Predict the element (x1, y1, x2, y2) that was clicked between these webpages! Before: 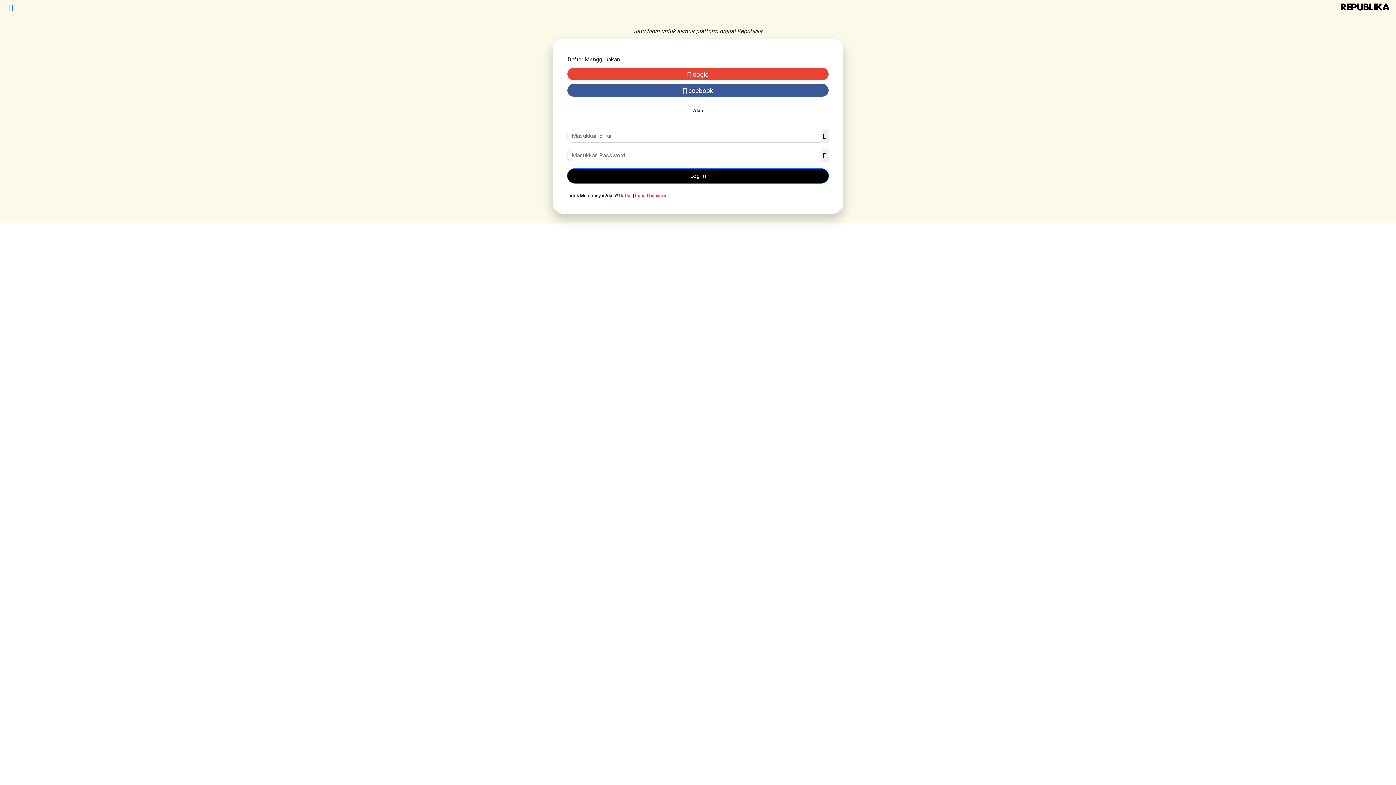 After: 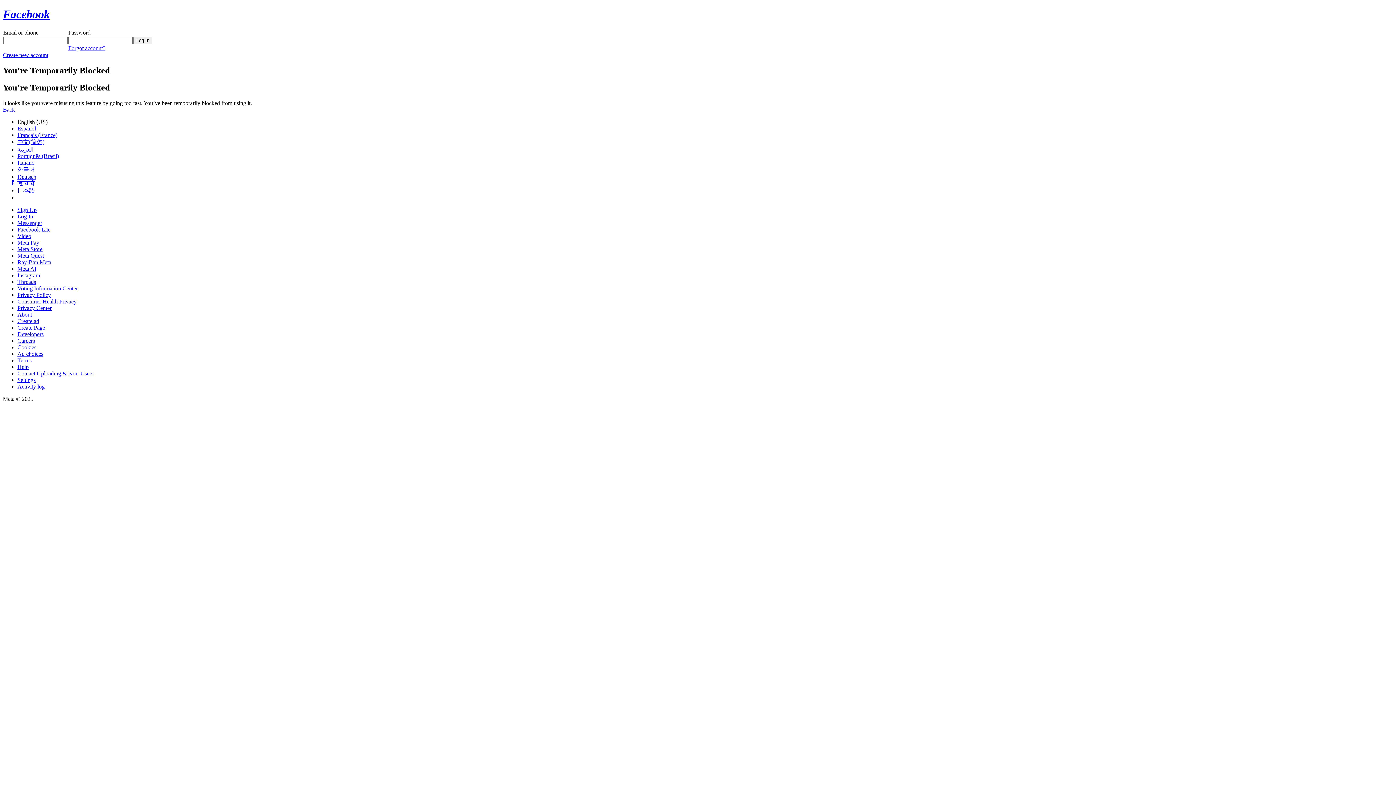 Action: label:  acebook bbox: (567, 82, 828, 98)